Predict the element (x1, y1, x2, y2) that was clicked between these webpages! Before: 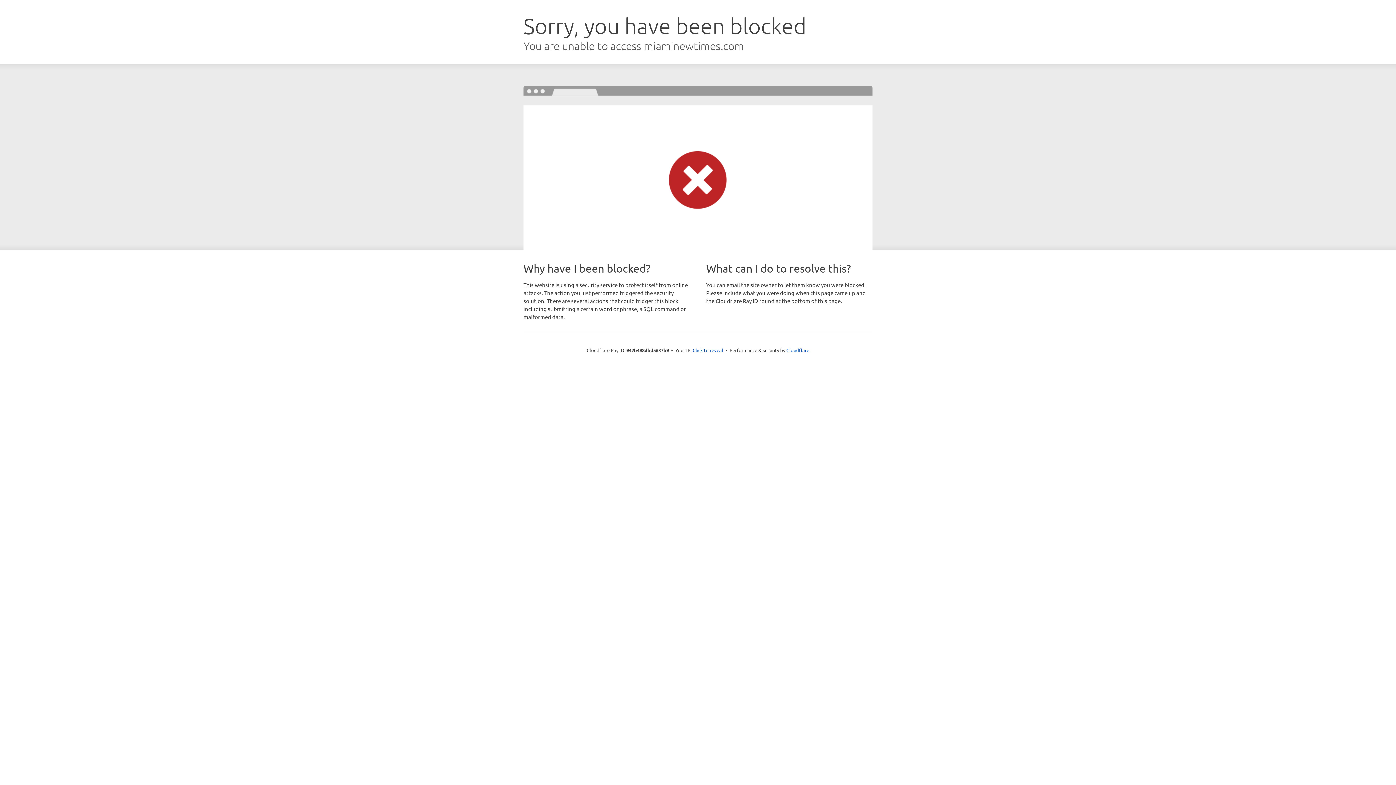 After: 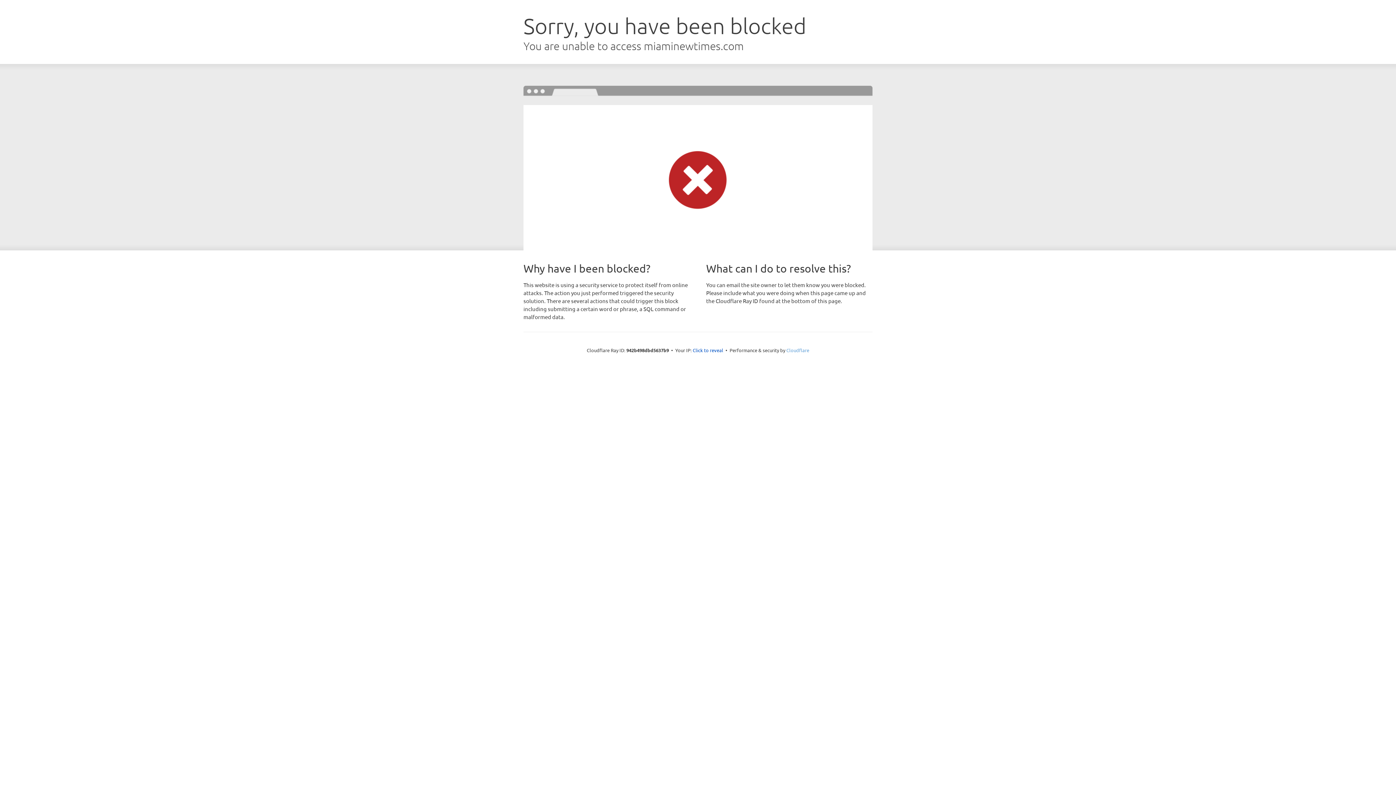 Action: label: Cloudflare bbox: (786, 347, 809, 353)